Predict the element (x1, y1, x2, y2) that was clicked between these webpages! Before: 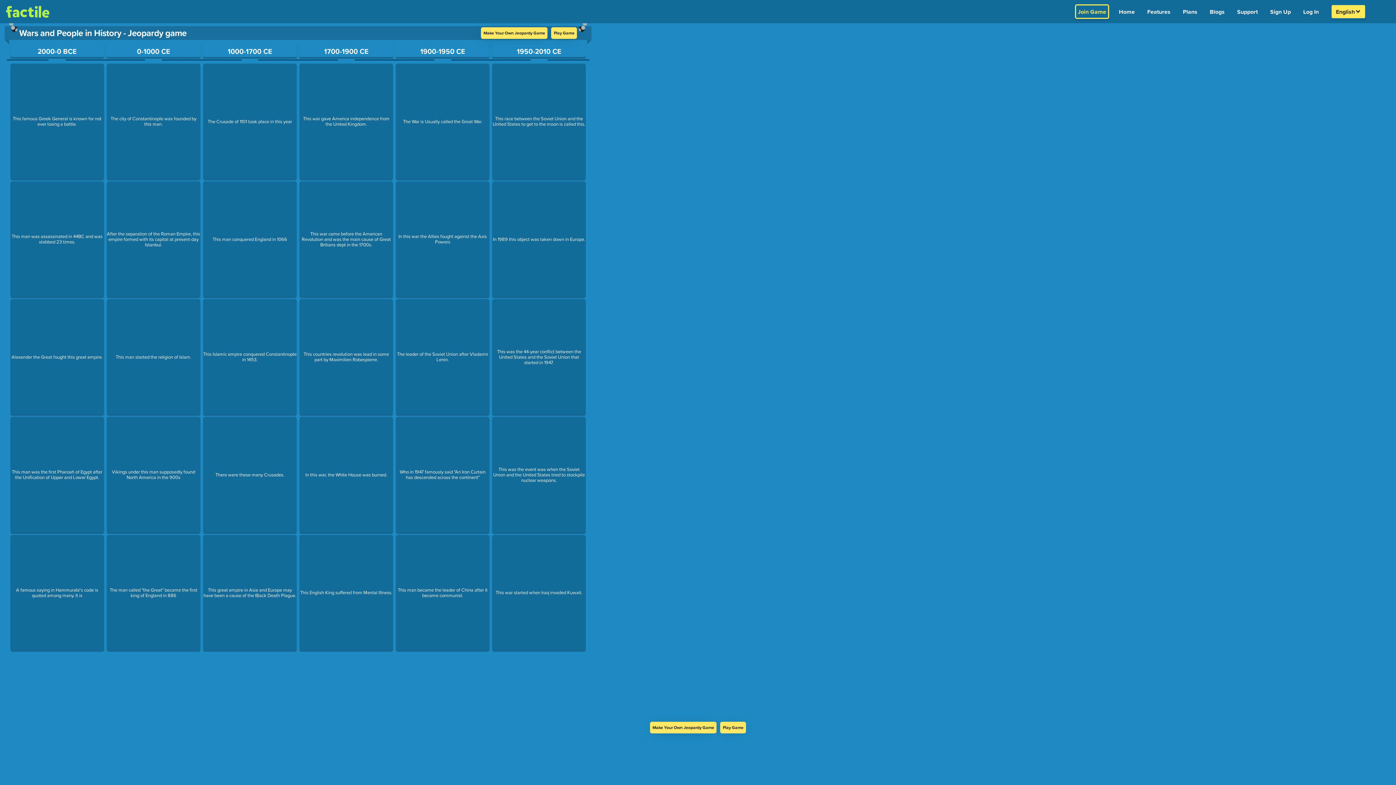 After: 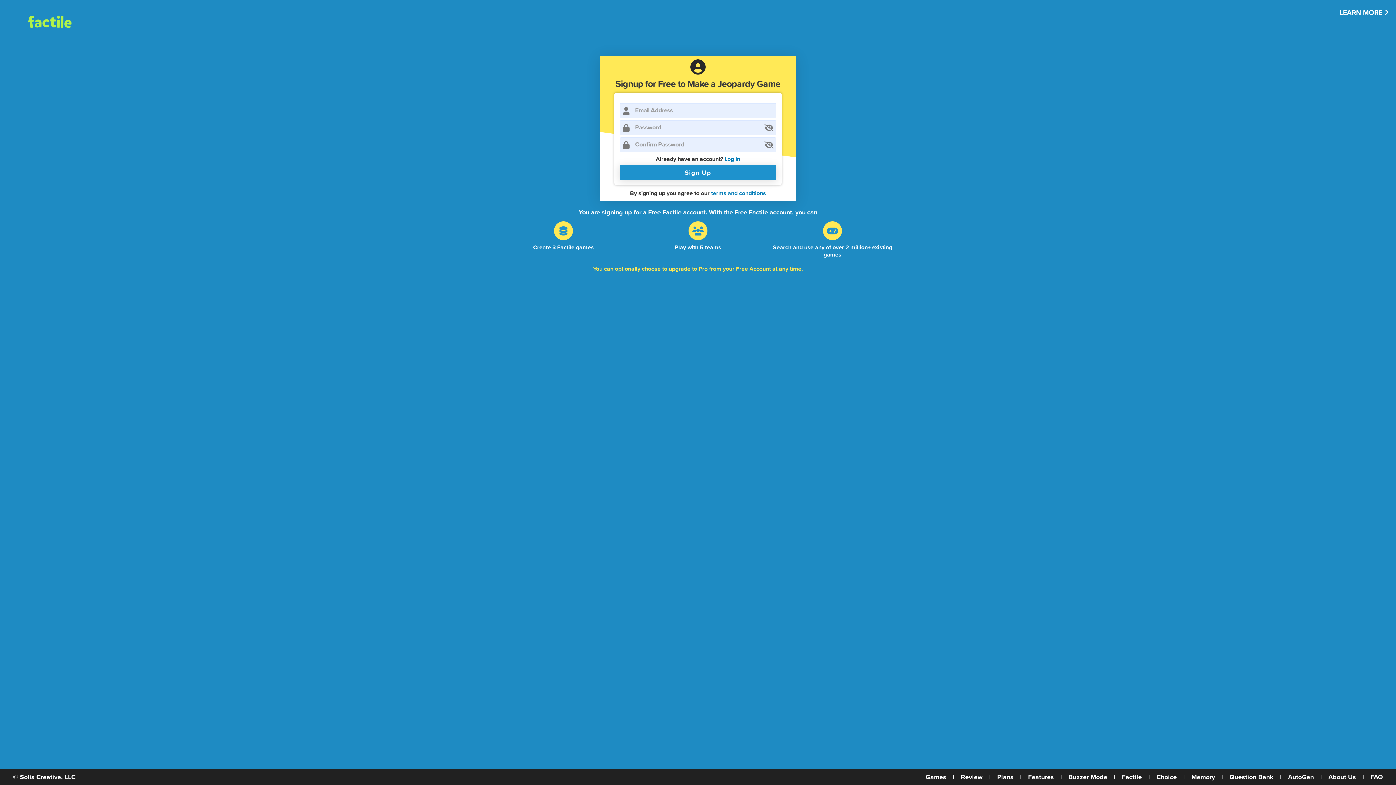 Action: bbox: (1267, 4, 1293, 18) label: Sign Up